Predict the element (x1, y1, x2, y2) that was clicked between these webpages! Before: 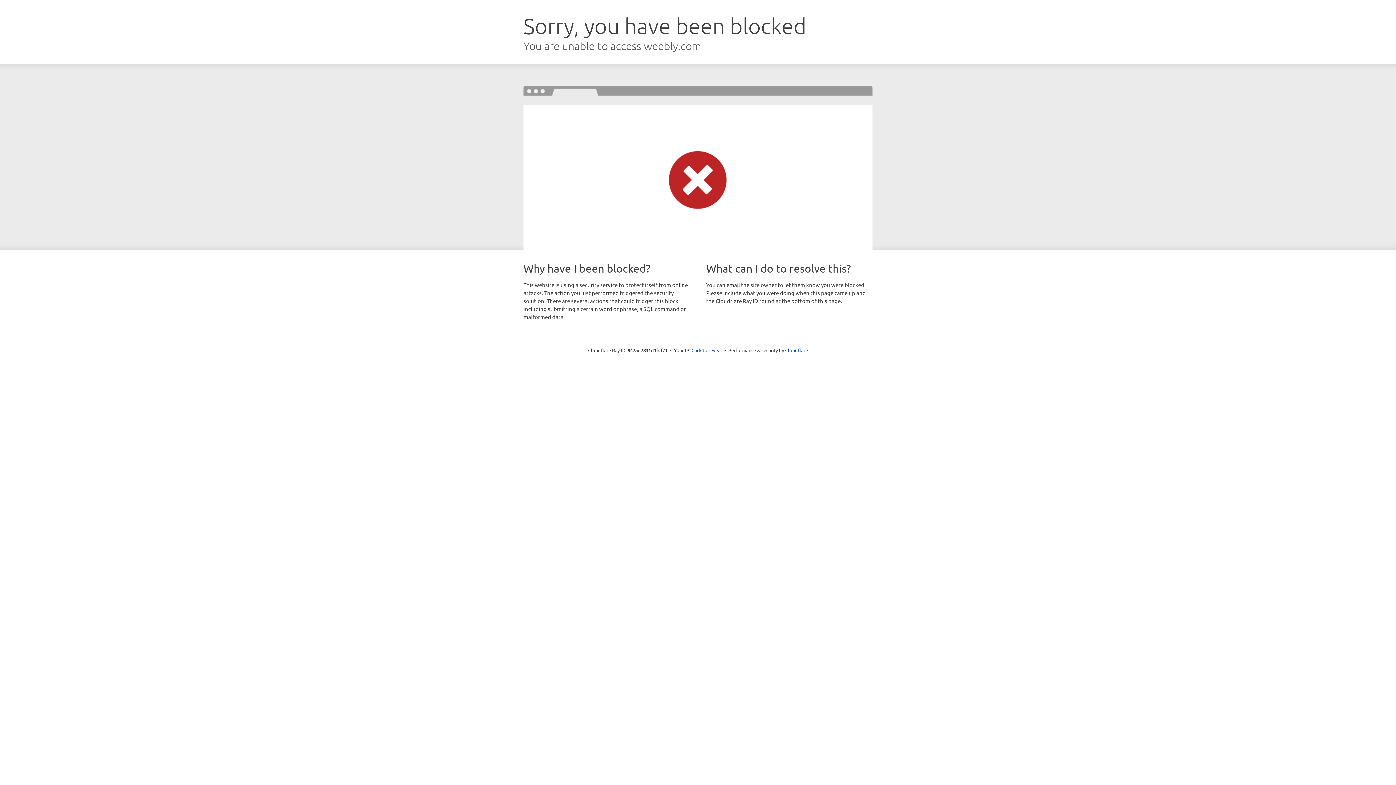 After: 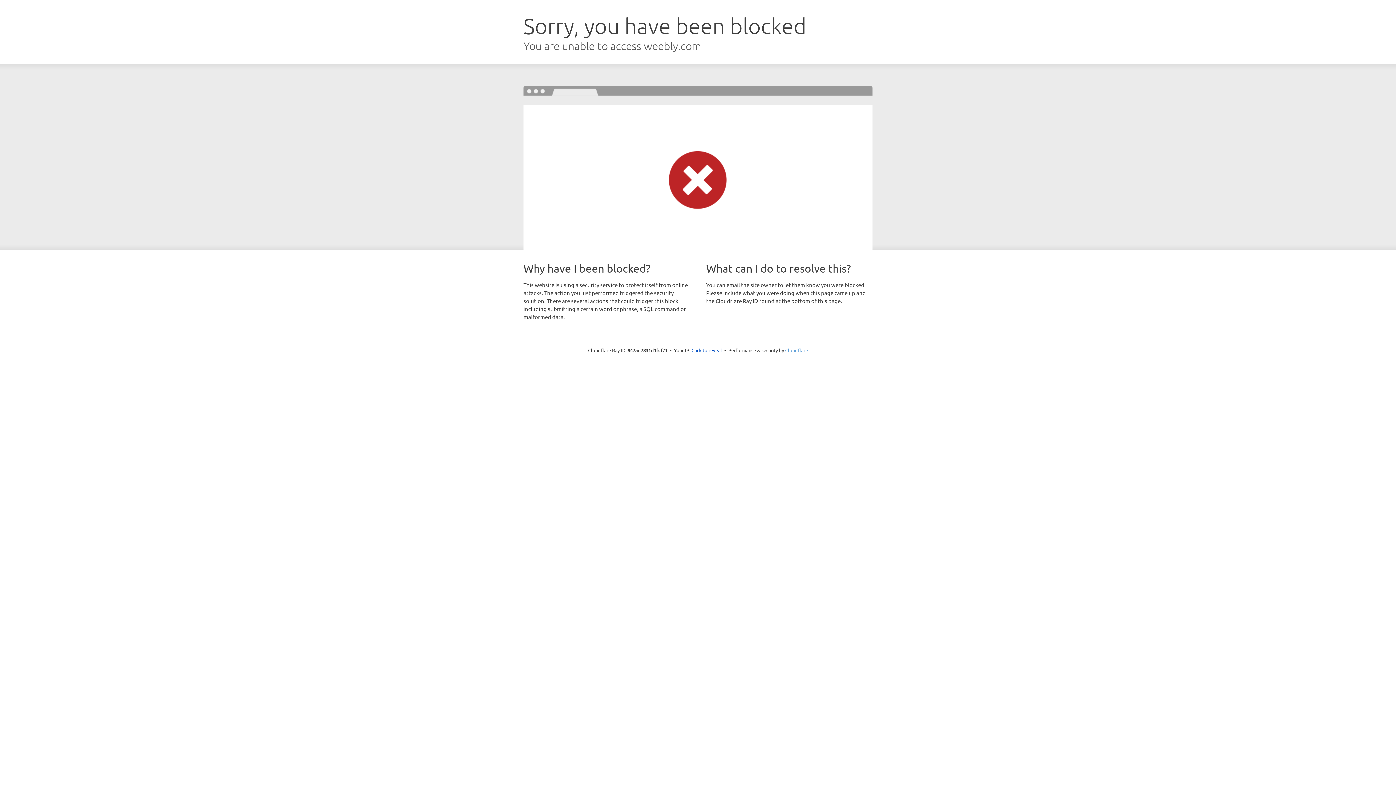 Action: bbox: (785, 347, 808, 353) label: Cloudflare